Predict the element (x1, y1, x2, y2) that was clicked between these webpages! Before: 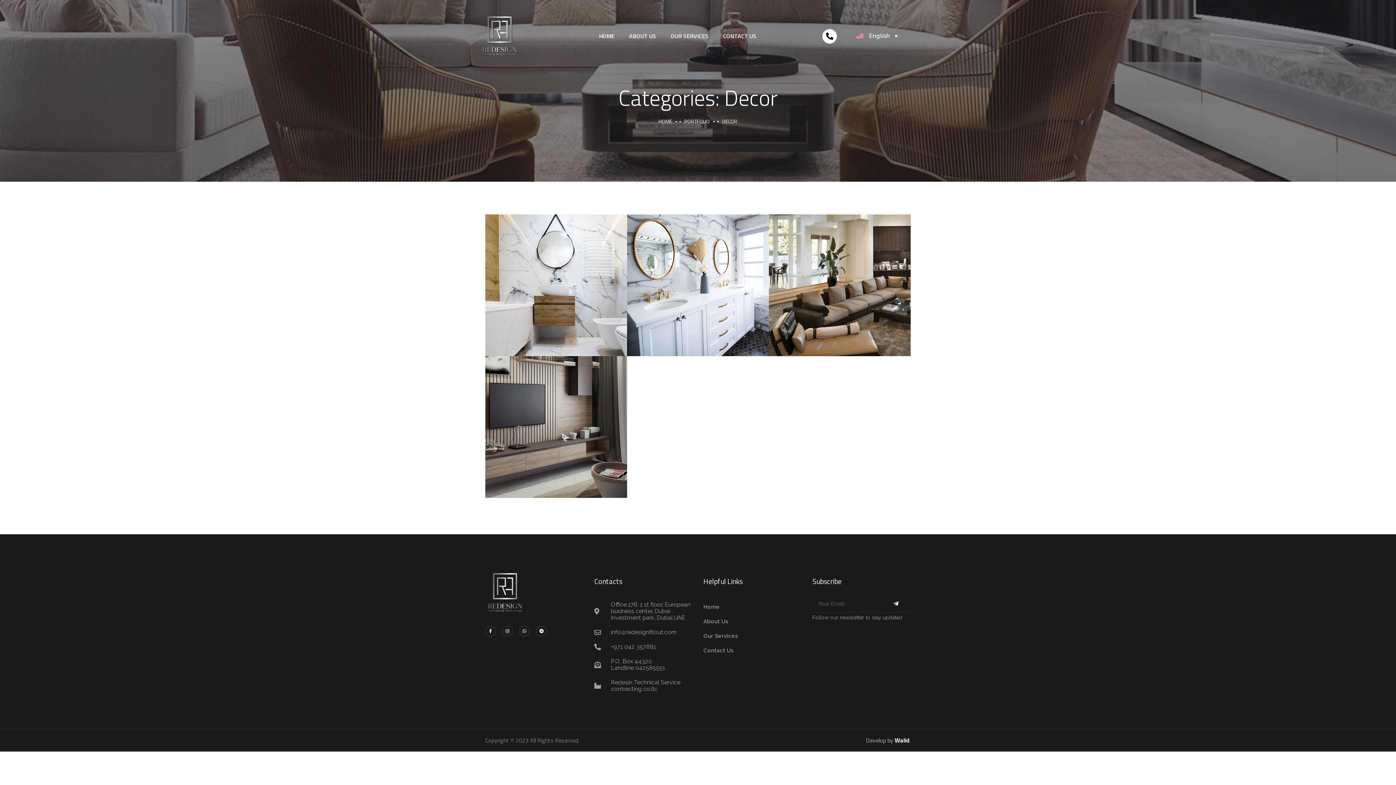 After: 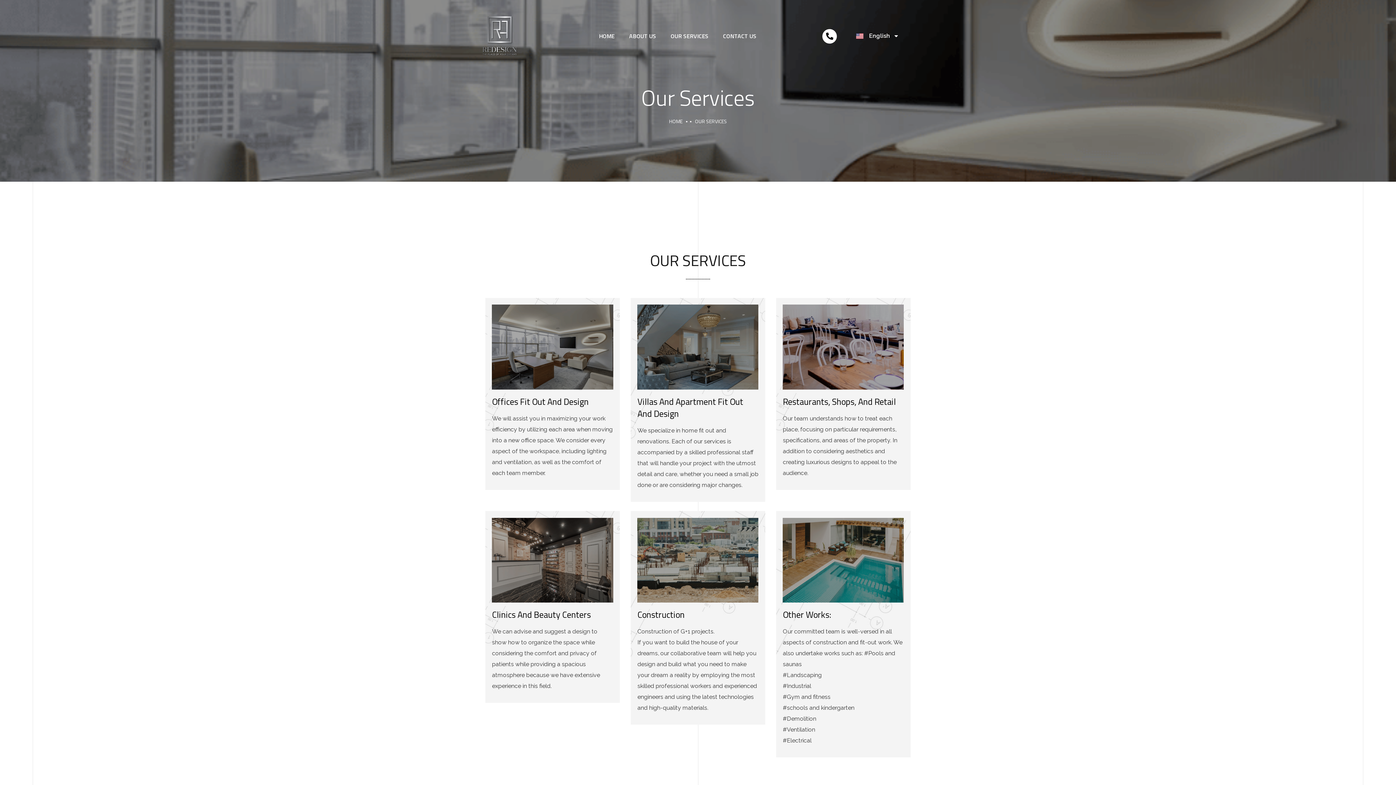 Action: bbox: (703, 629, 801, 643) label: Our Services